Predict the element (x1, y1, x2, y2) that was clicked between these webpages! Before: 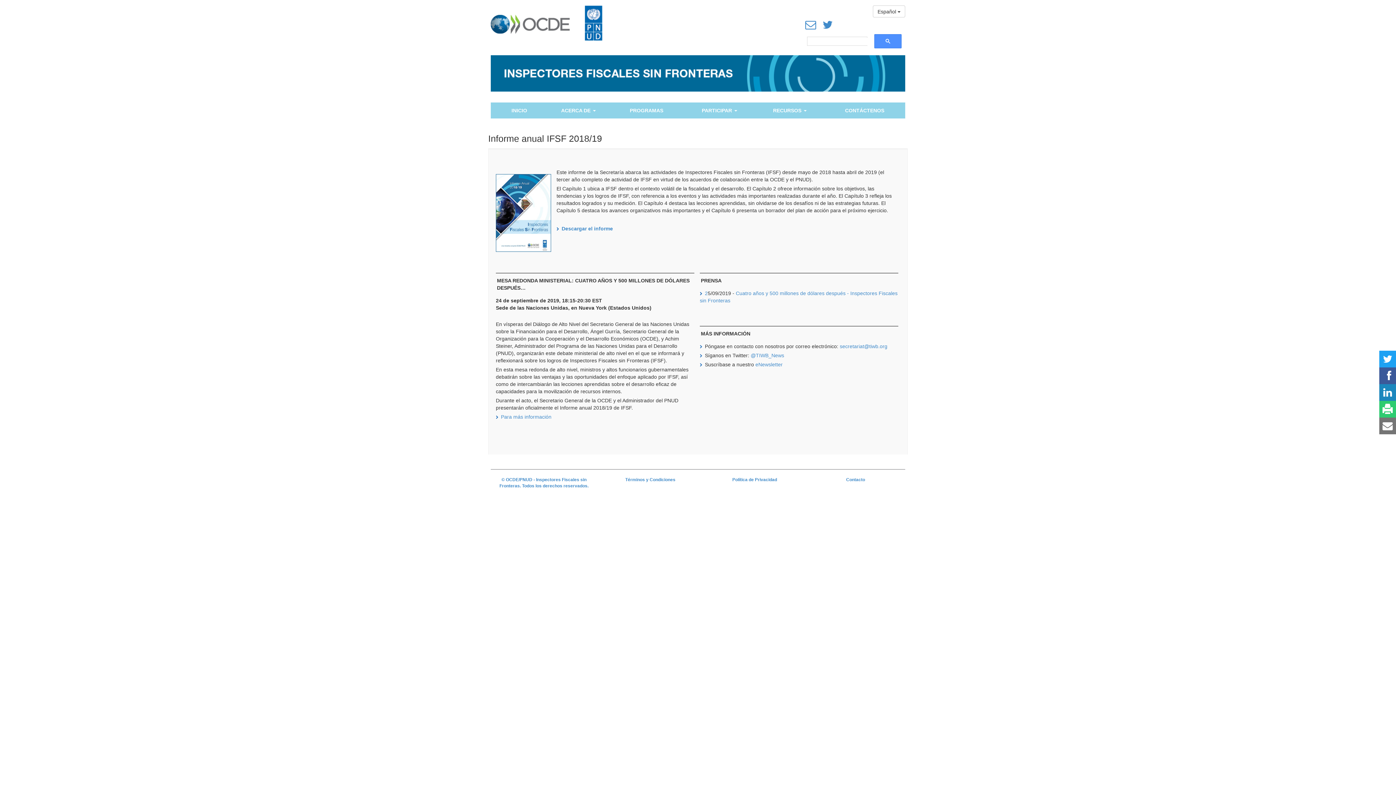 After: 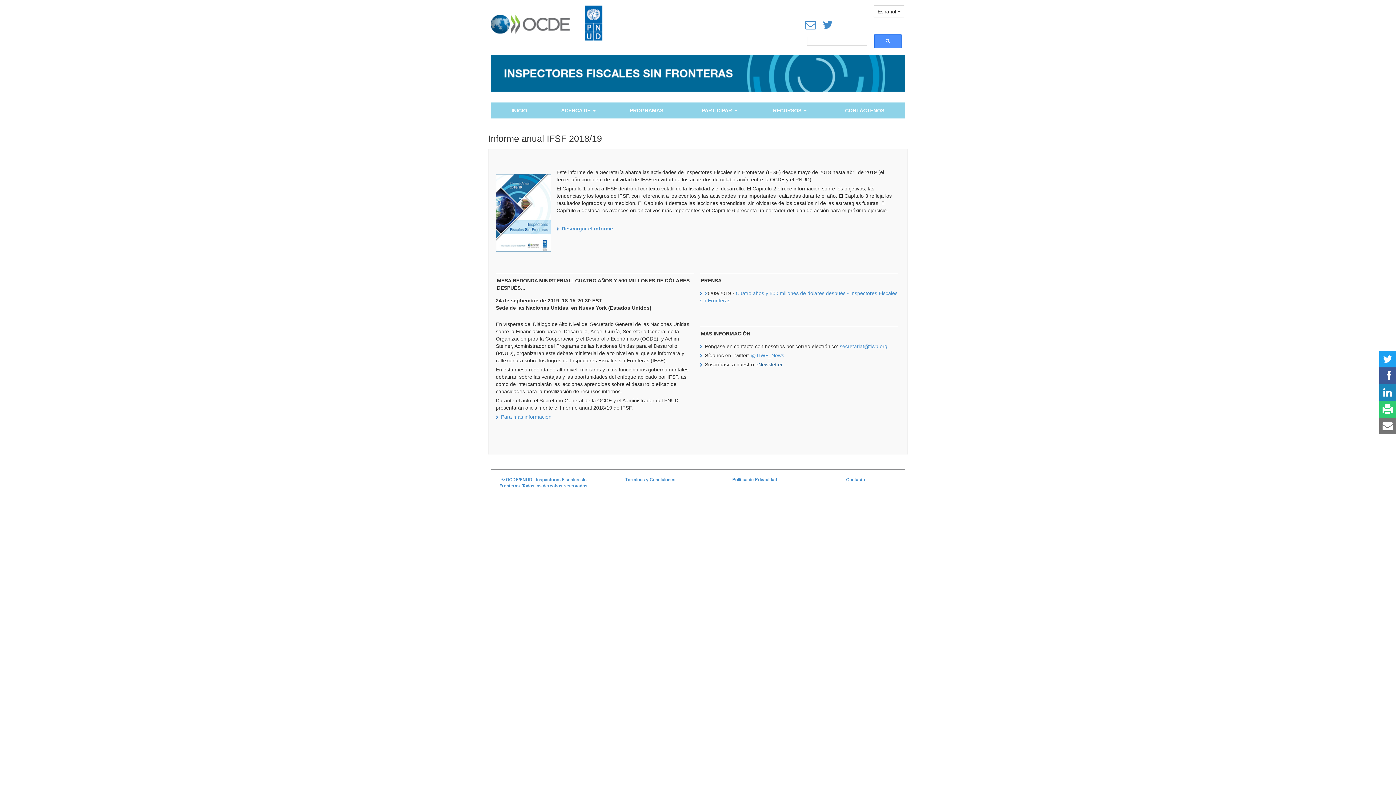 Action: bbox: (755, 361, 782, 367) label: eNewsletter